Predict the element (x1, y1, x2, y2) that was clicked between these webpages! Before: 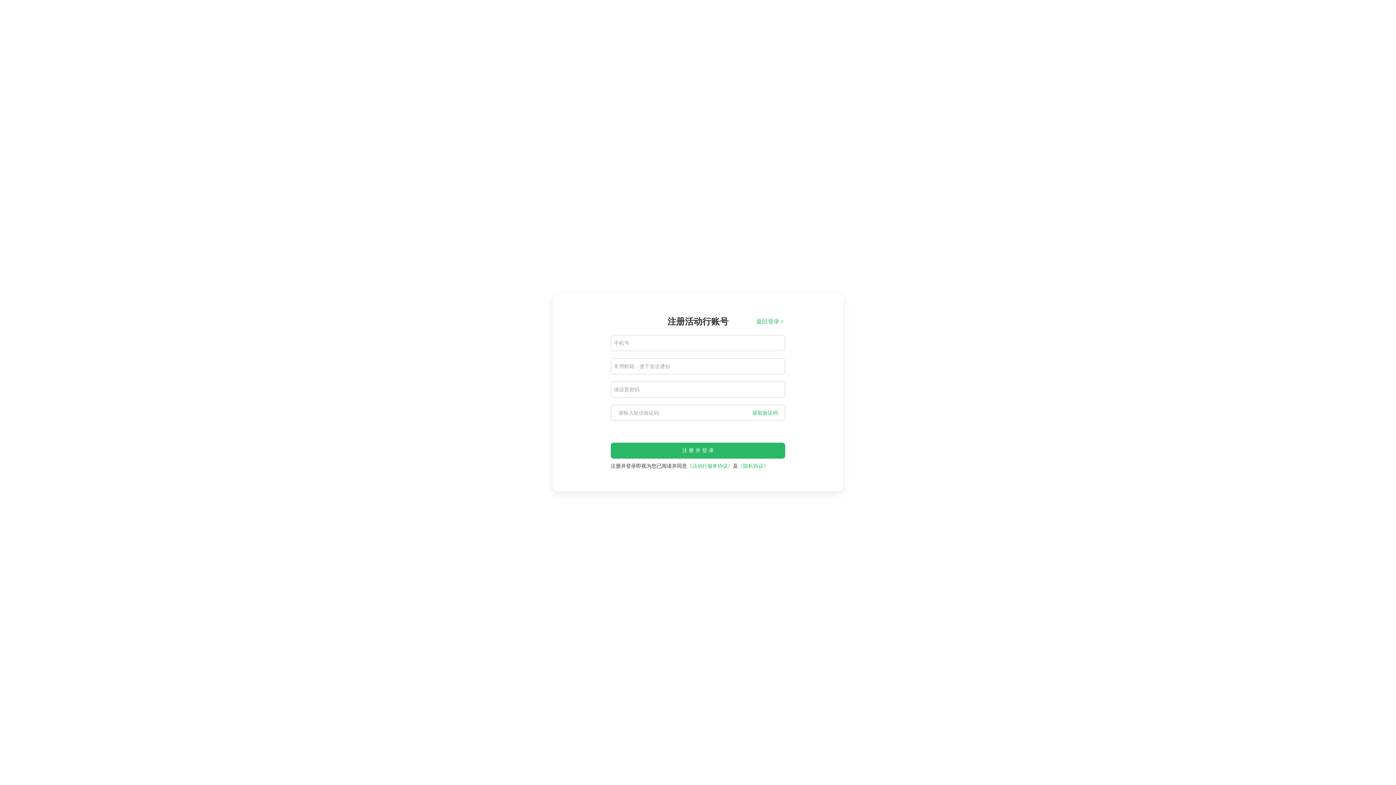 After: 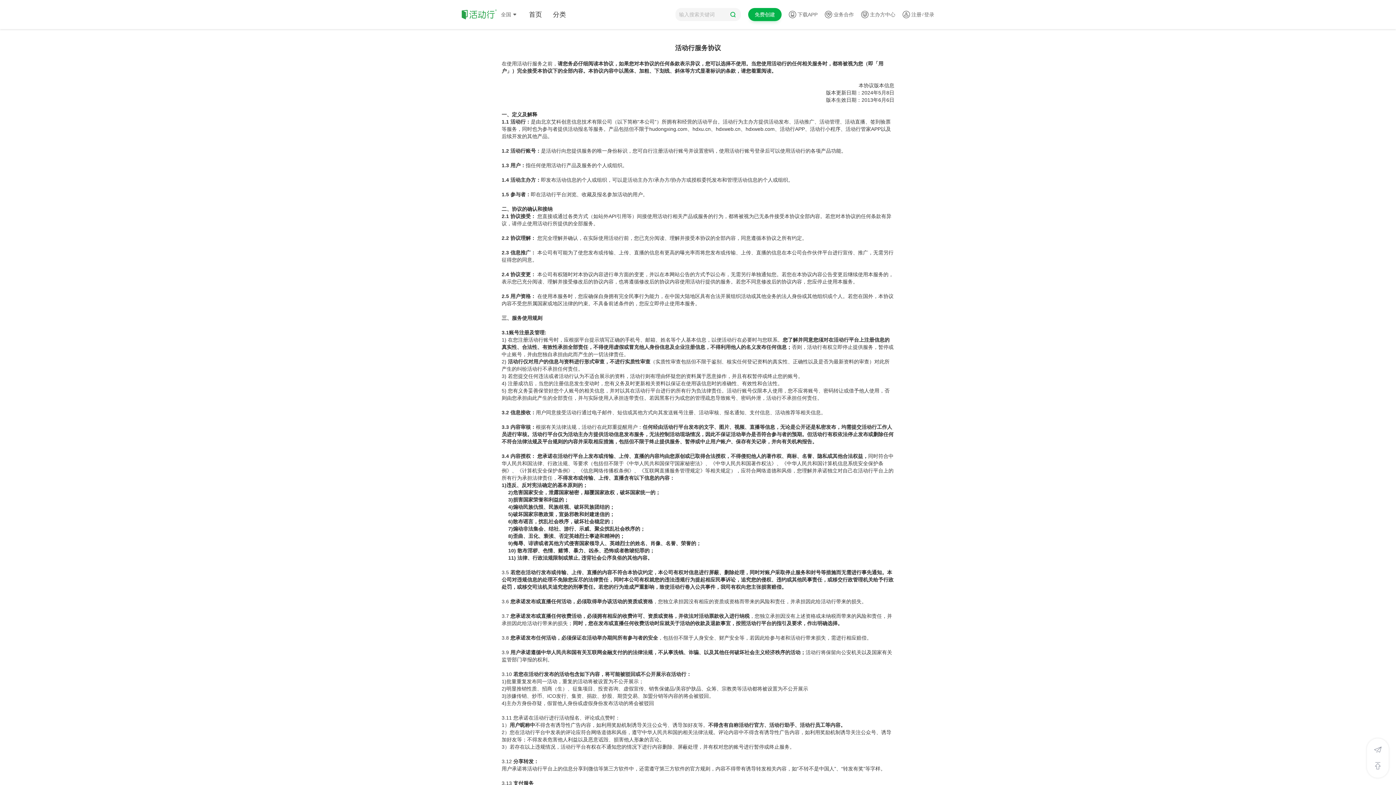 Action: bbox: (687, 463, 733, 469) label: 《活动行服务协议》